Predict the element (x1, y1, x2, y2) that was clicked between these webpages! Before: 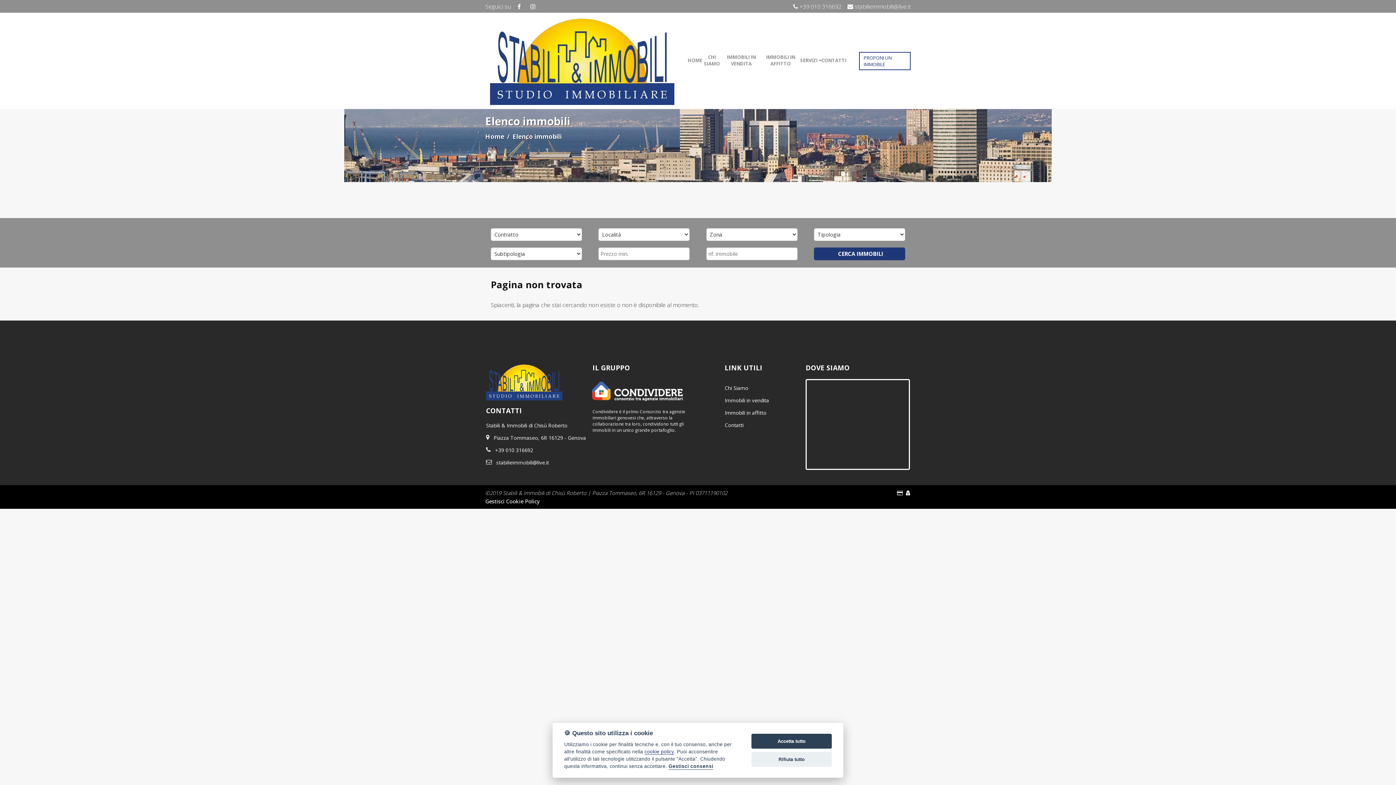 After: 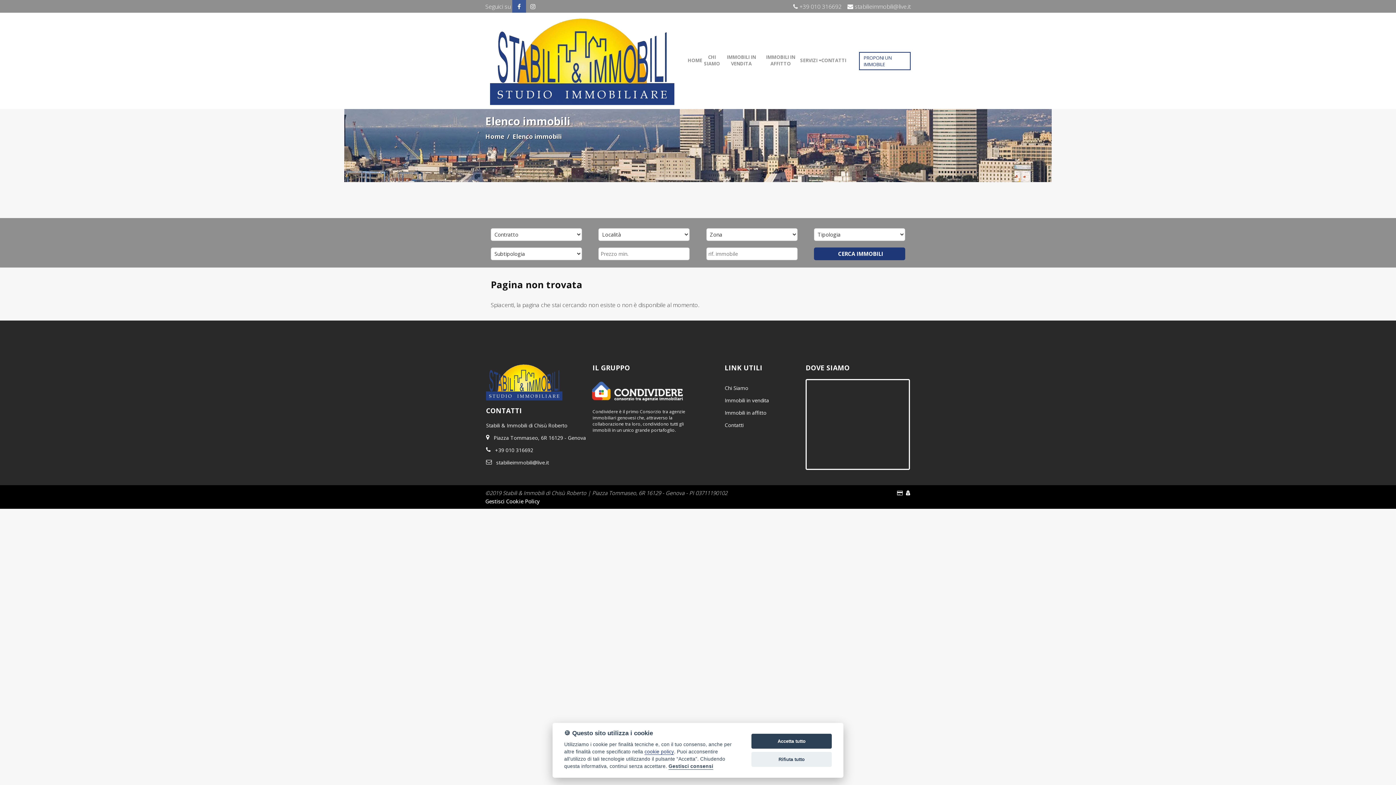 Action: bbox: (512, 0, 526, 12)